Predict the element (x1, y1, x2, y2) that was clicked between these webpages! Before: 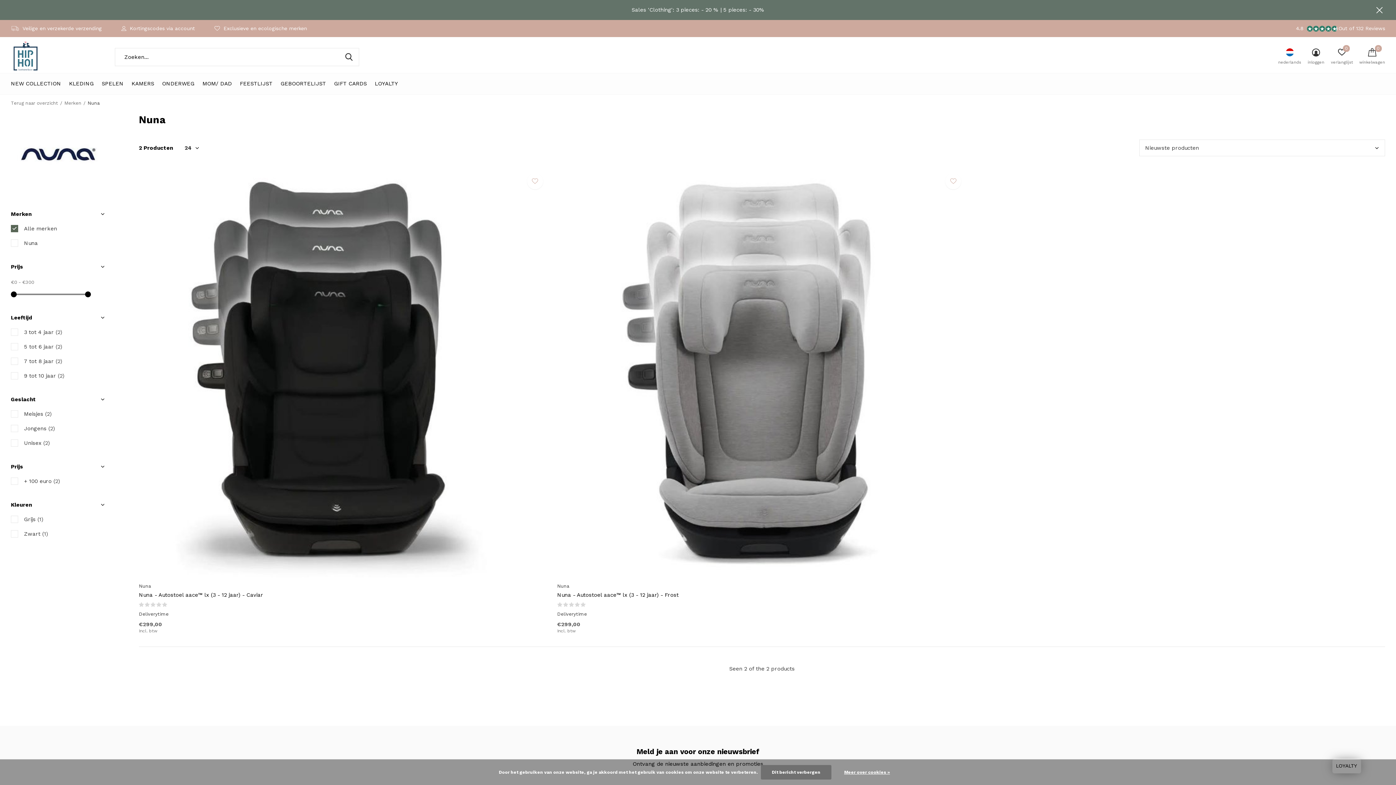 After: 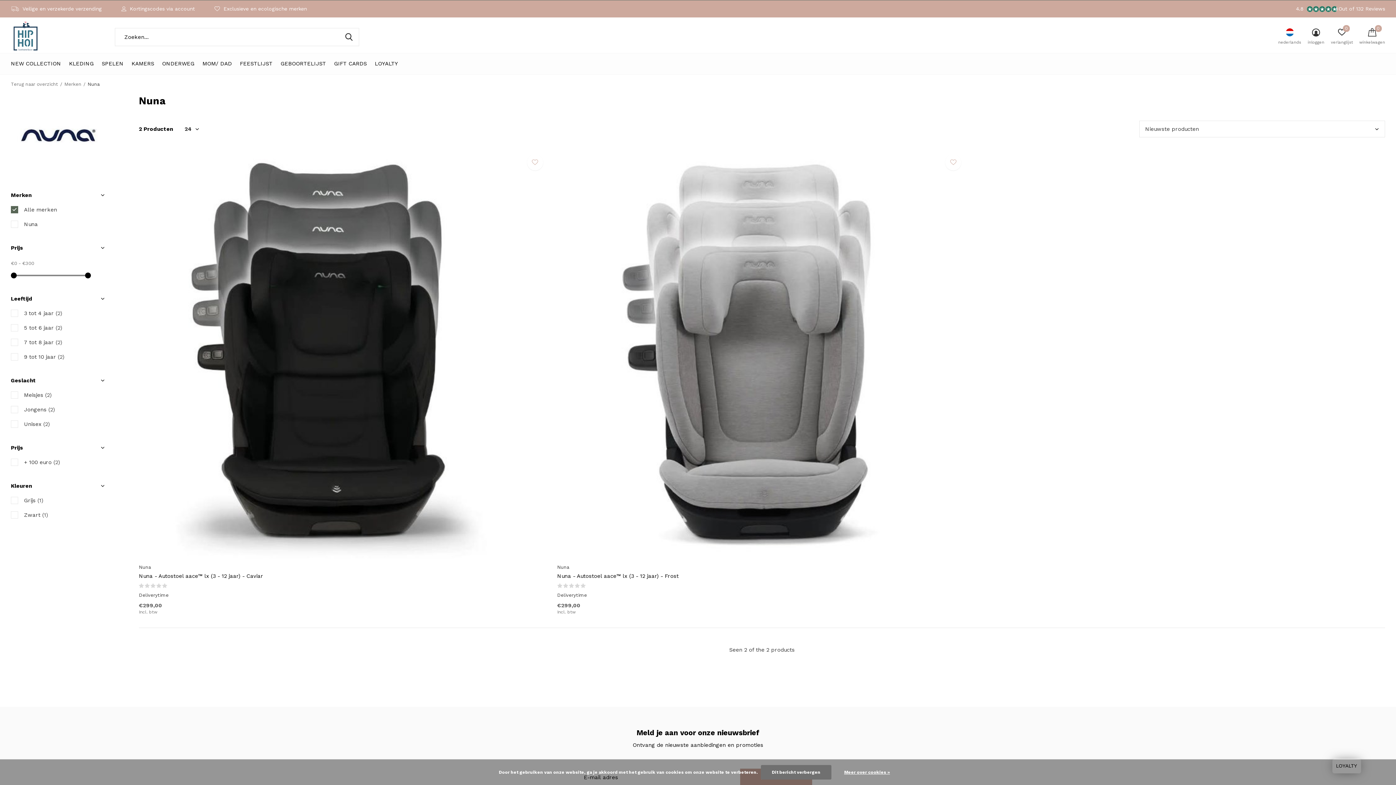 Action: bbox: (1374, 0, 1385, 20)